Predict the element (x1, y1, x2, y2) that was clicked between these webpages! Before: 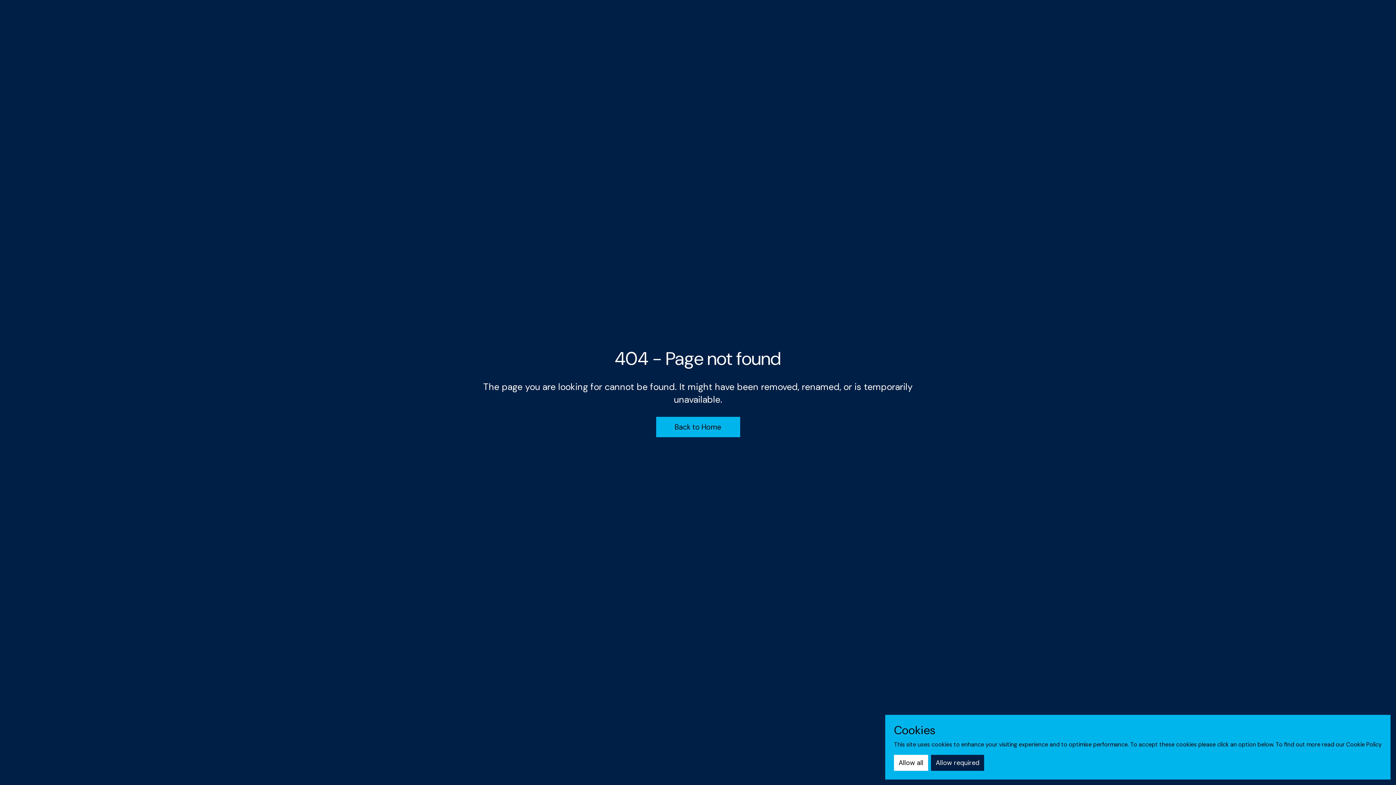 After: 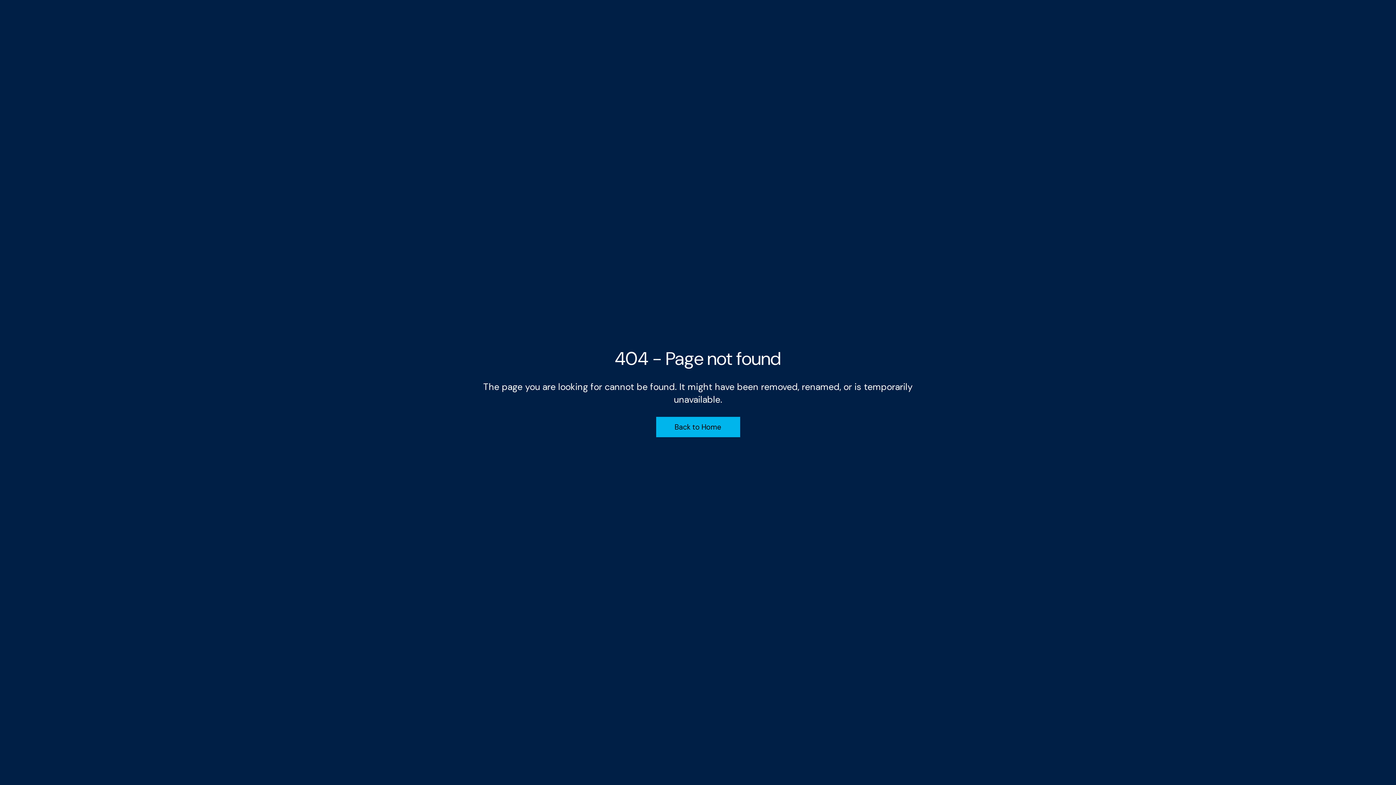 Action: bbox: (894, 755, 928, 771) label: Allow all